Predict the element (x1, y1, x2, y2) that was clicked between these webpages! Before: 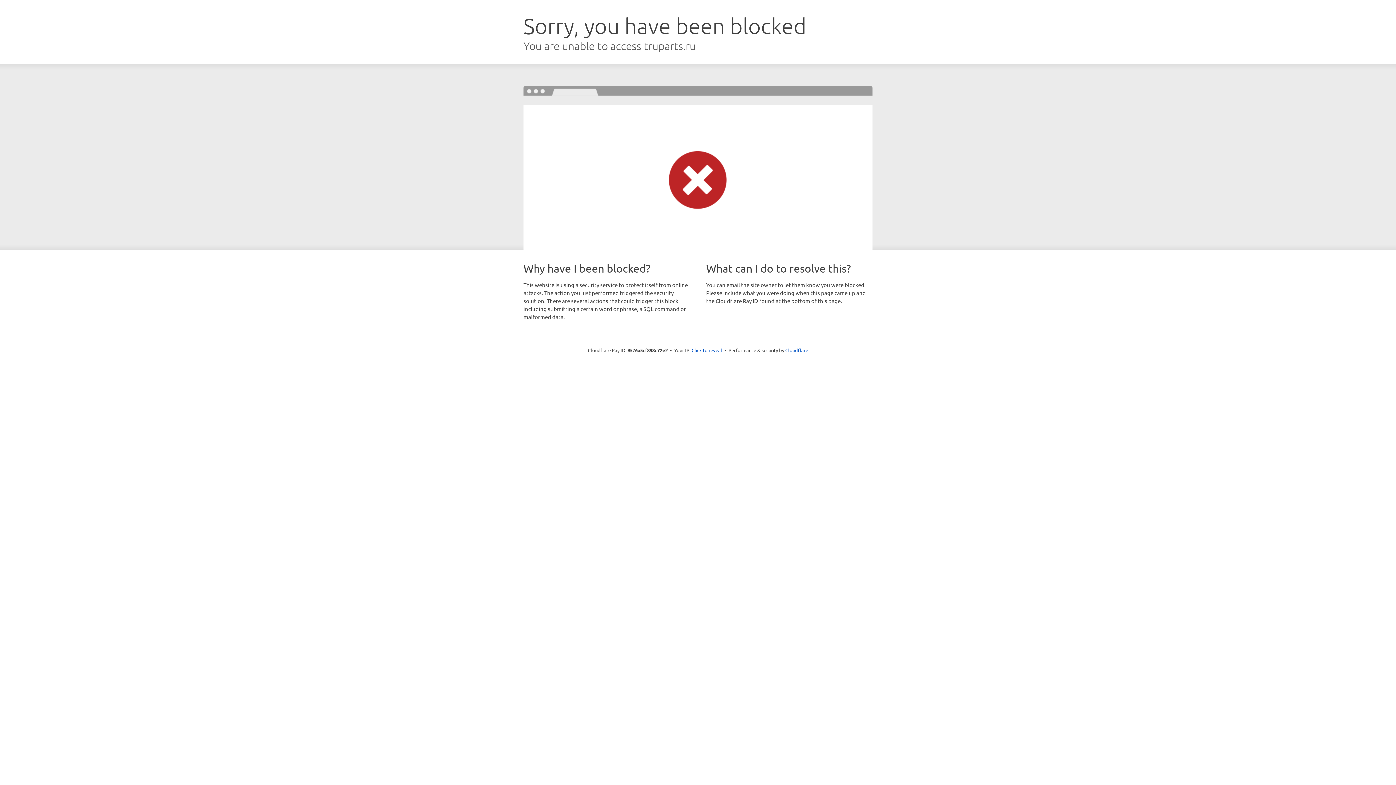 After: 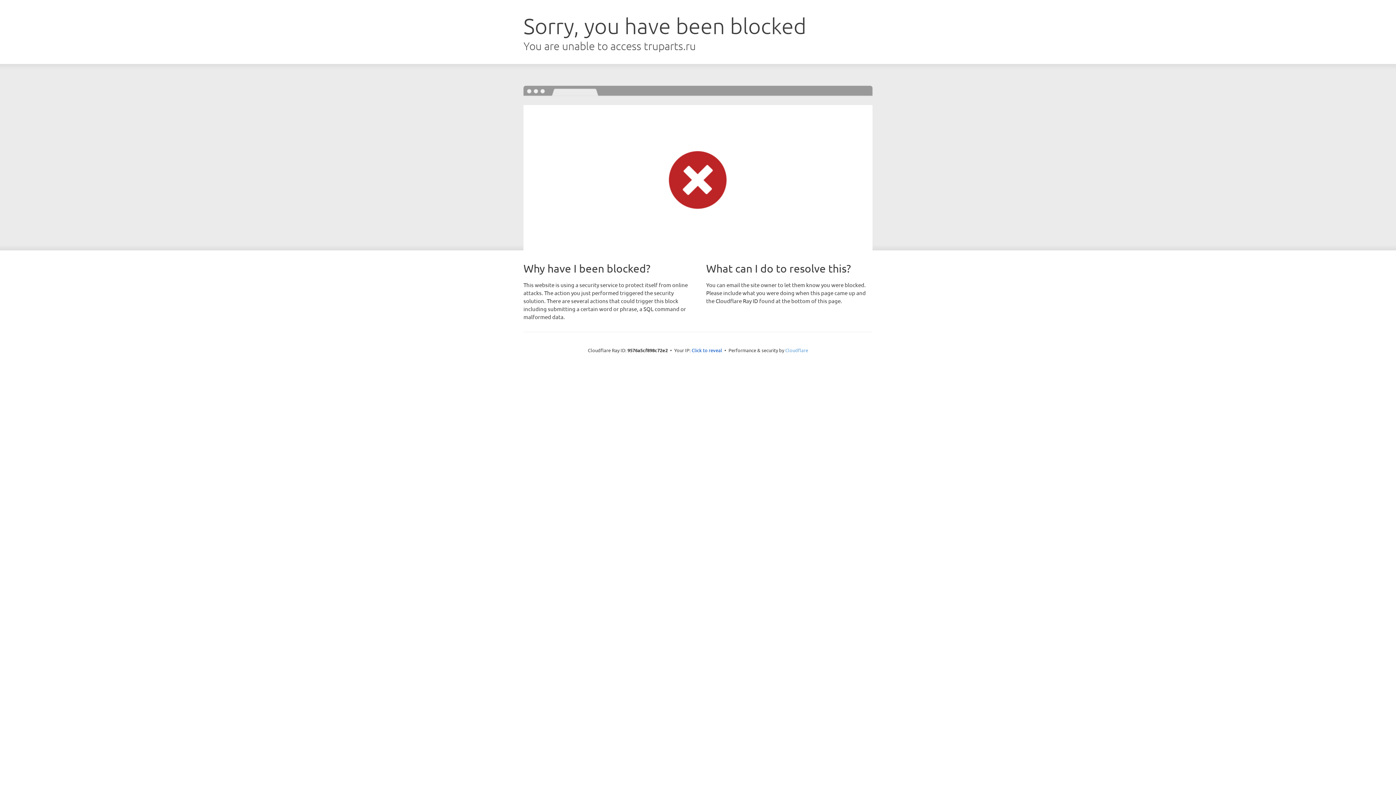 Action: bbox: (785, 347, 808, 353) label: Cloudflare